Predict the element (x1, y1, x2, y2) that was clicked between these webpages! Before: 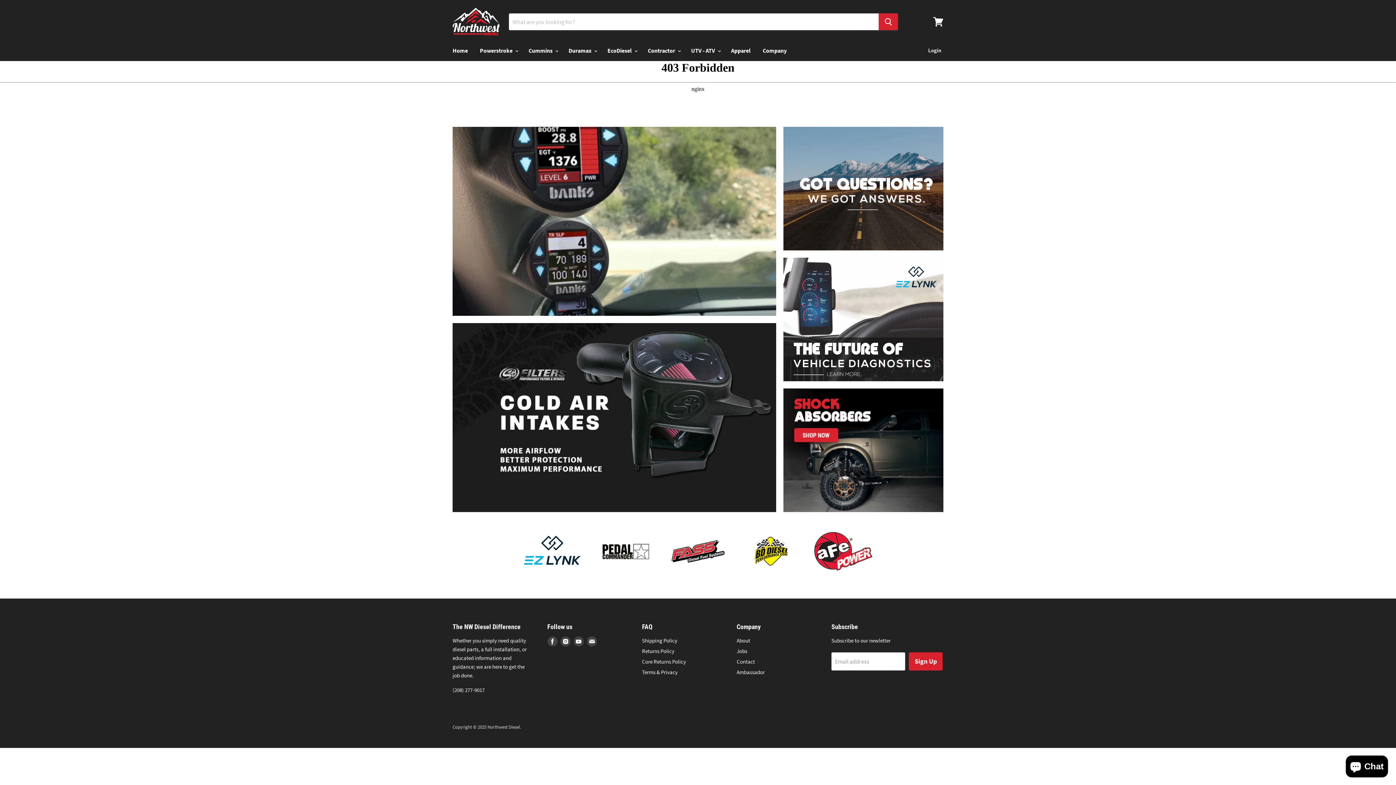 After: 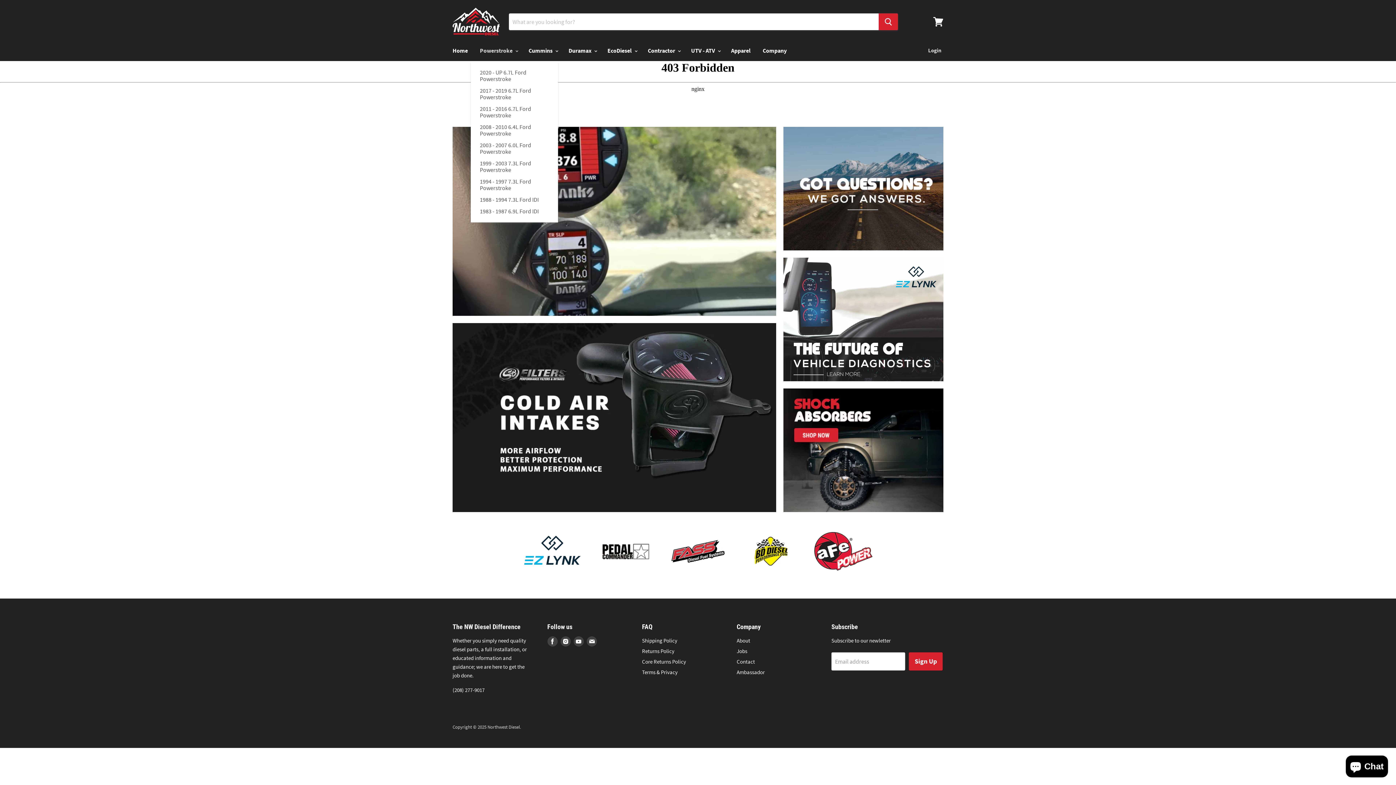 Action: label: Powerstroke  bbox: (474, 42, 522, 58)